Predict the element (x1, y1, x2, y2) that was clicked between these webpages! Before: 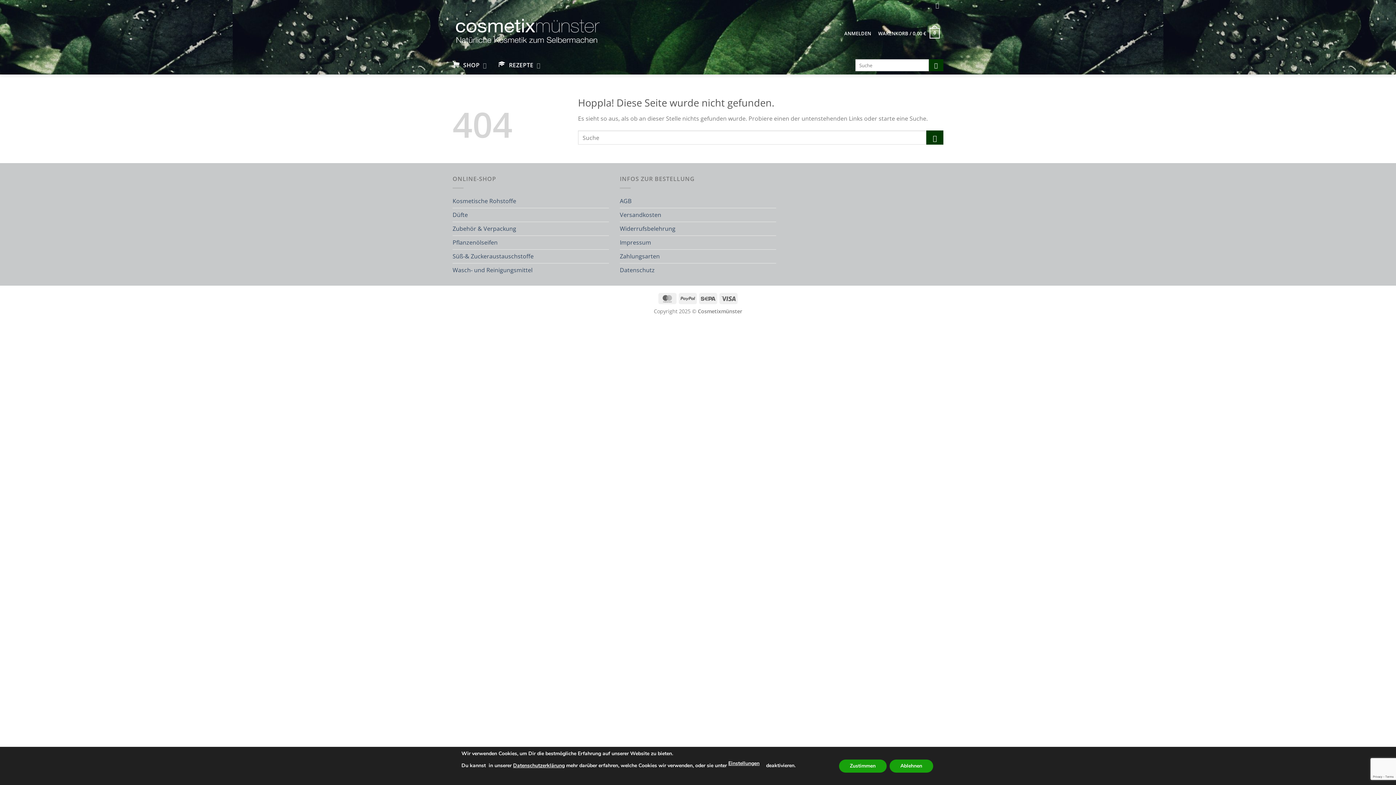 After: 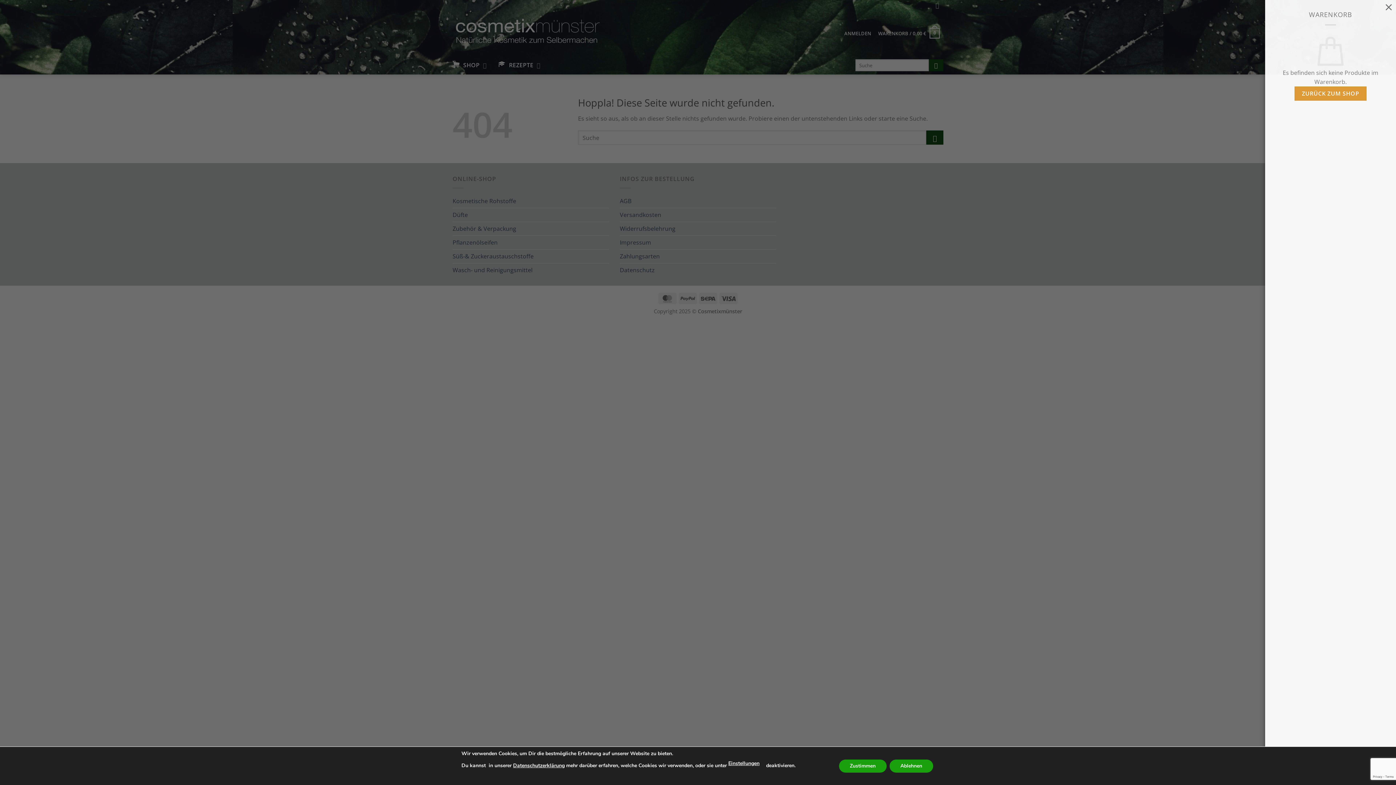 Action: bbox: (874, 26, 943, 39) label: WARENKORB / 0,00 €
0